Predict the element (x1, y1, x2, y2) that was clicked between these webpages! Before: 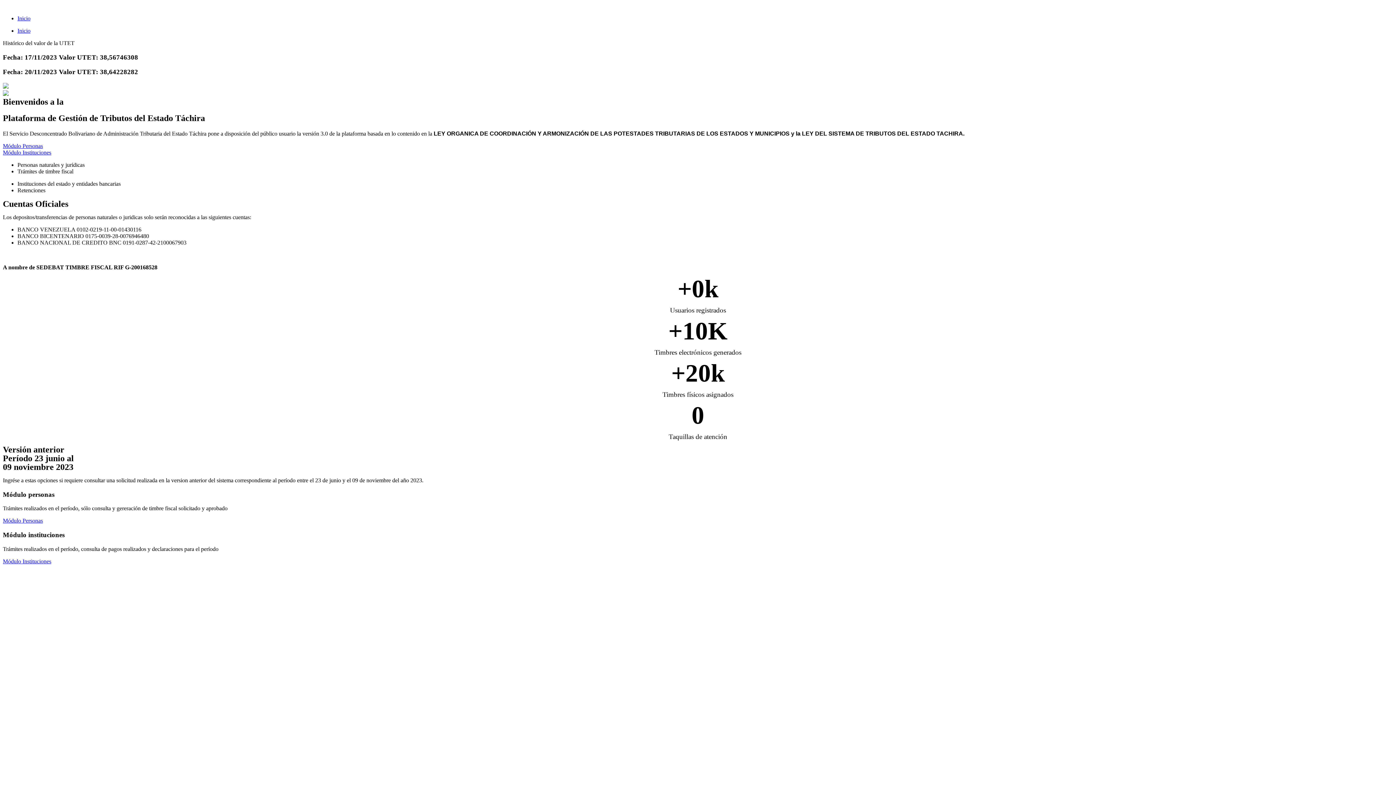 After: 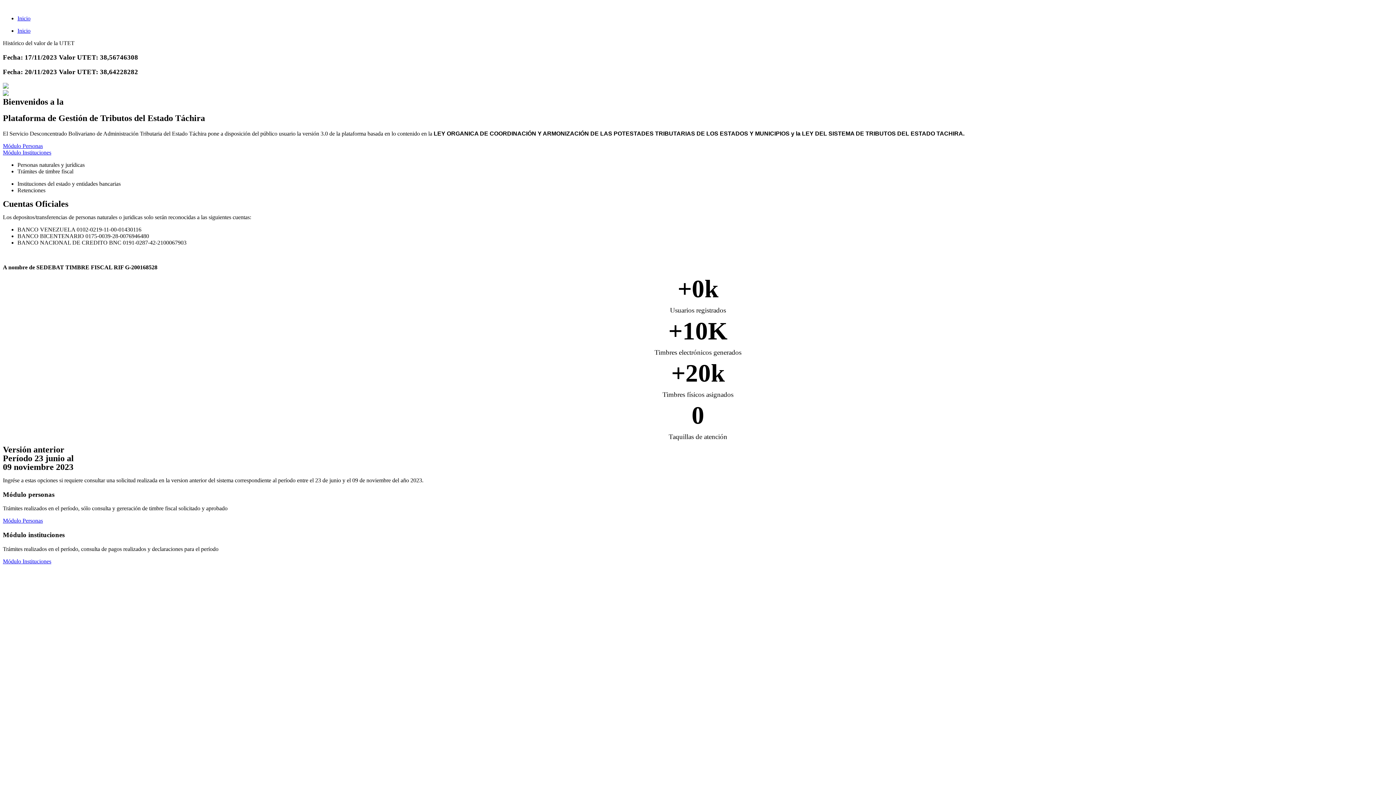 Action: bbox: (17, 27, 30, 33) label: Inicio